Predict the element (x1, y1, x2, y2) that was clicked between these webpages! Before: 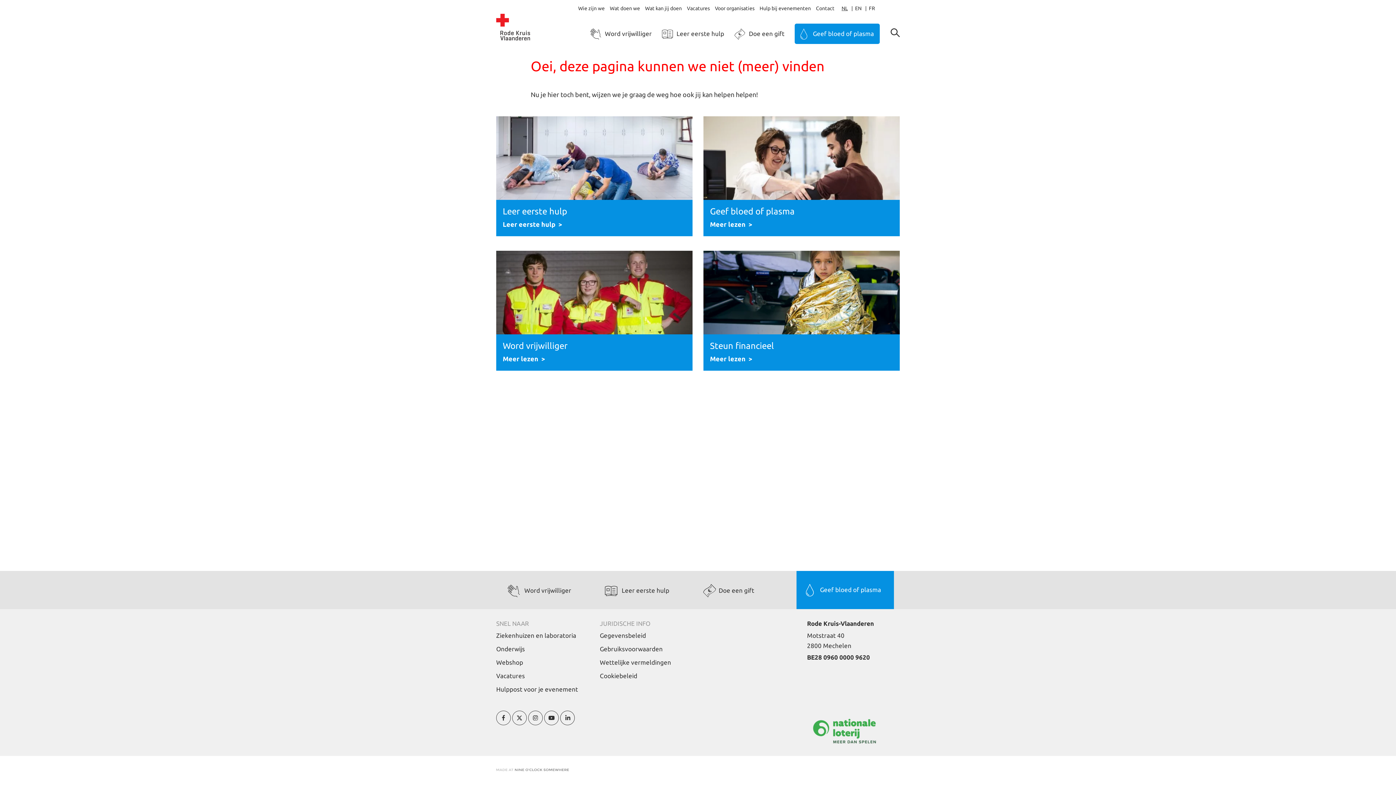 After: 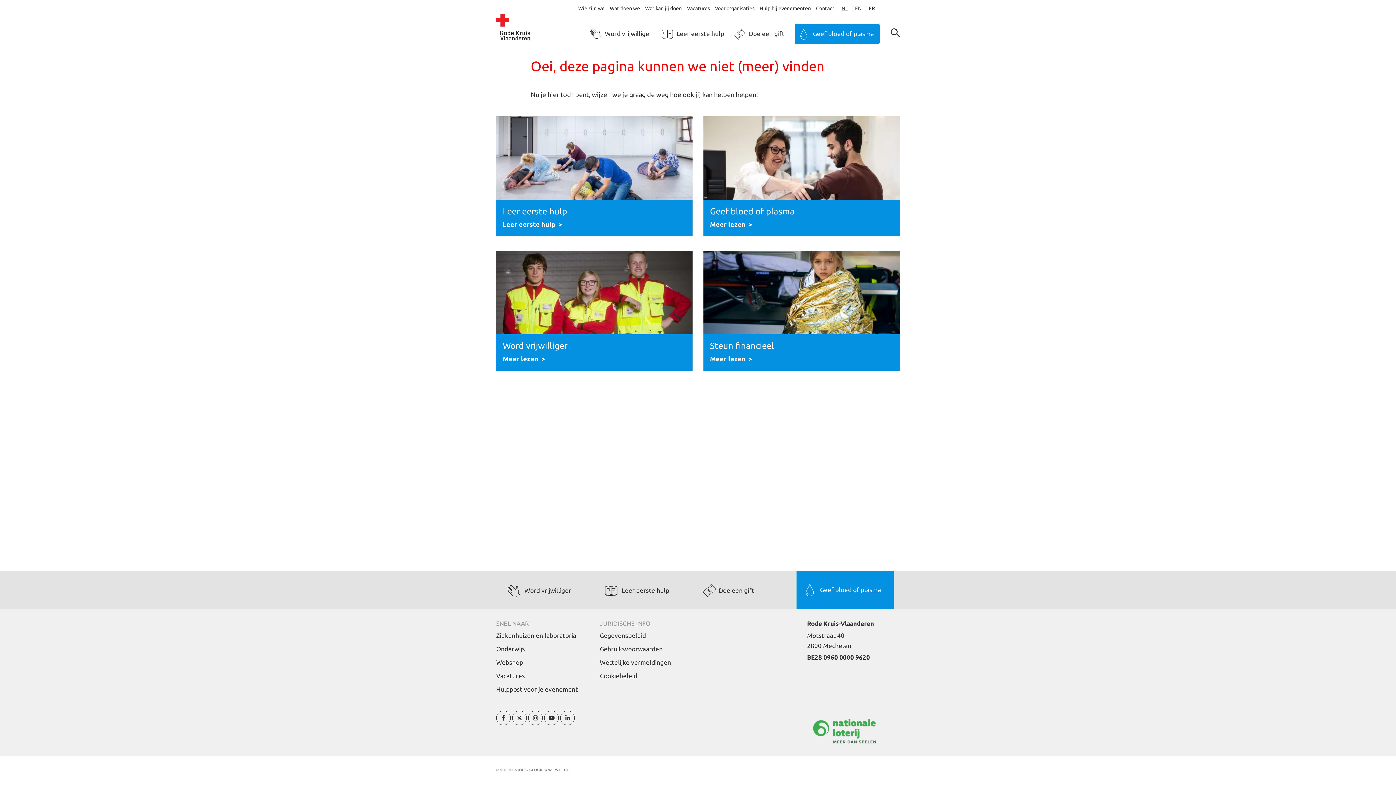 Action: bbox: (496, 759, 569, 766)